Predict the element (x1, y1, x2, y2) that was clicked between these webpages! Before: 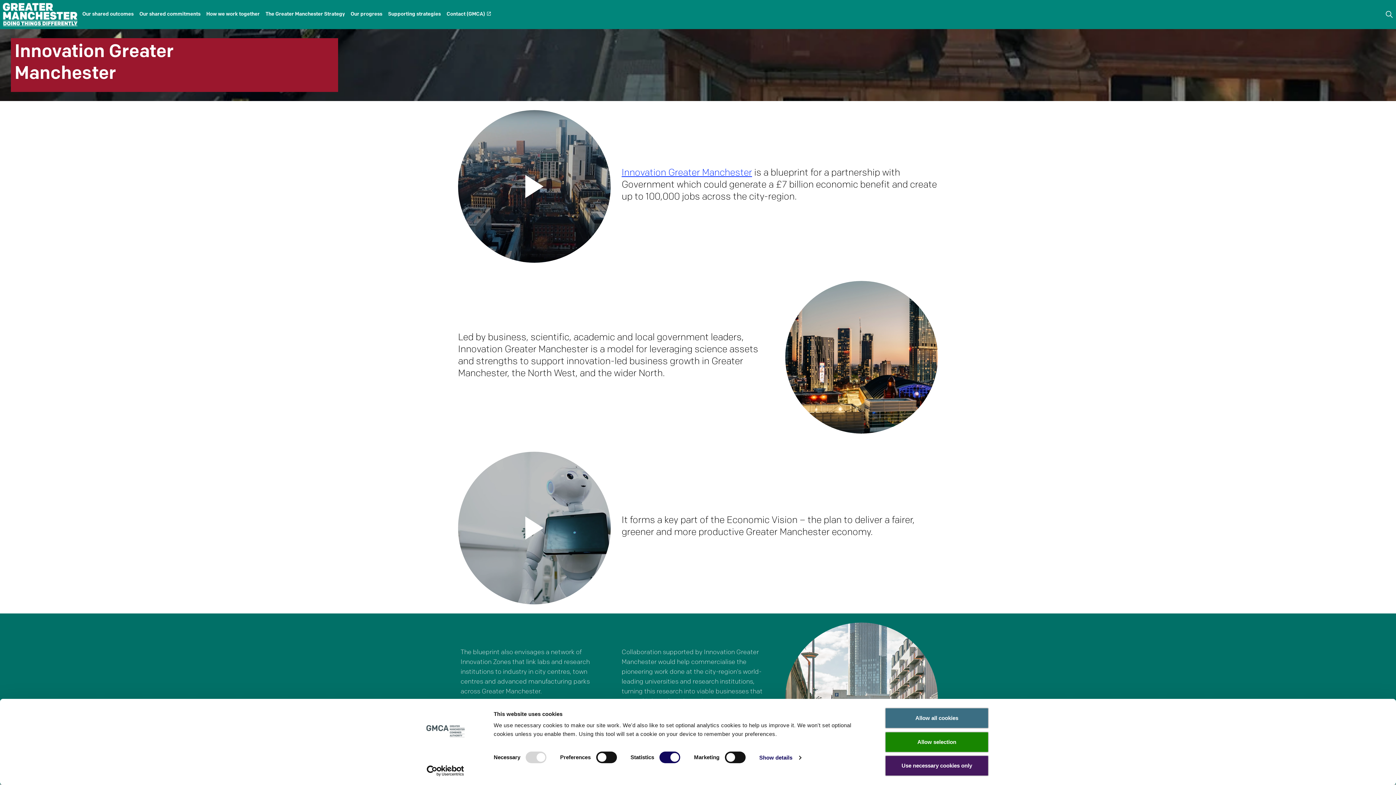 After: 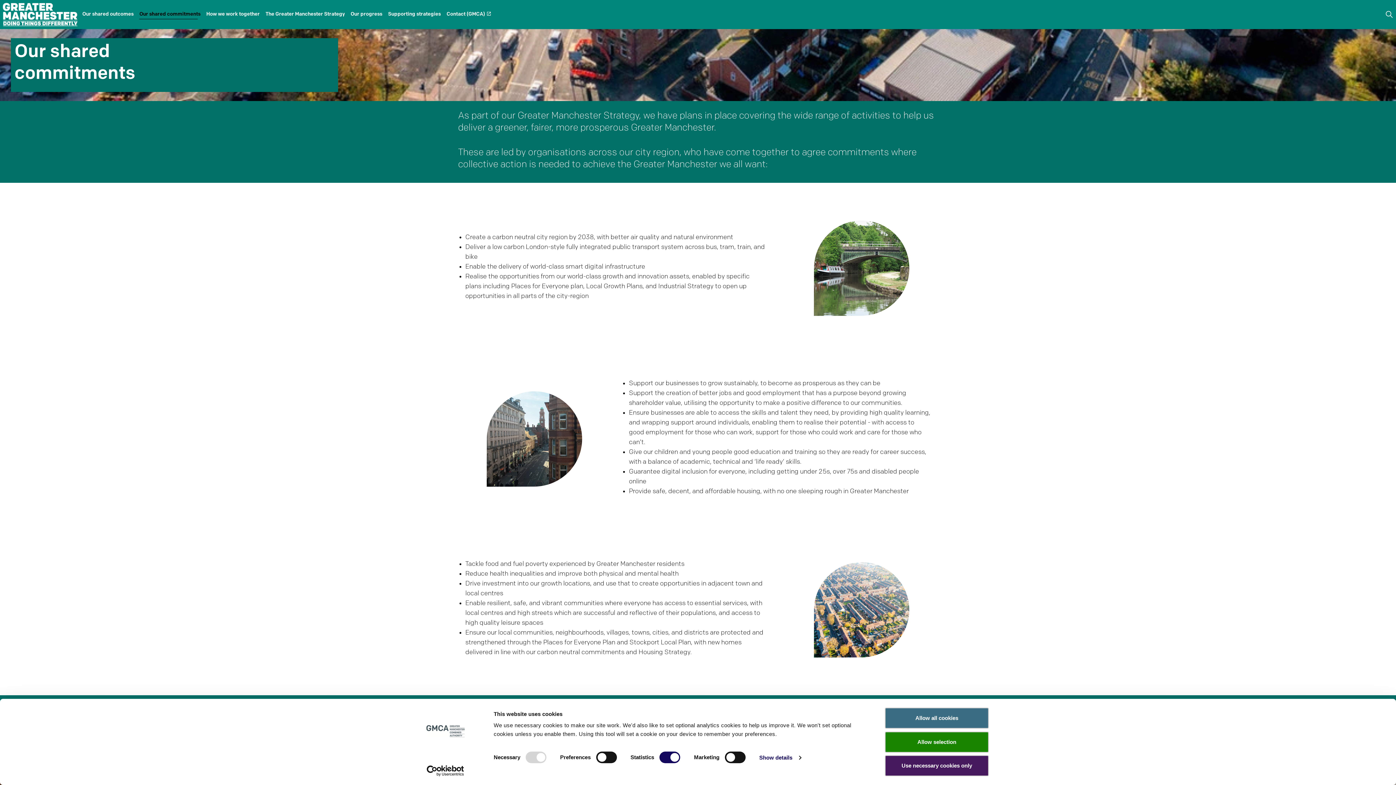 Action: label: Our shared commitments bbox: (136, 0, 203, 29)